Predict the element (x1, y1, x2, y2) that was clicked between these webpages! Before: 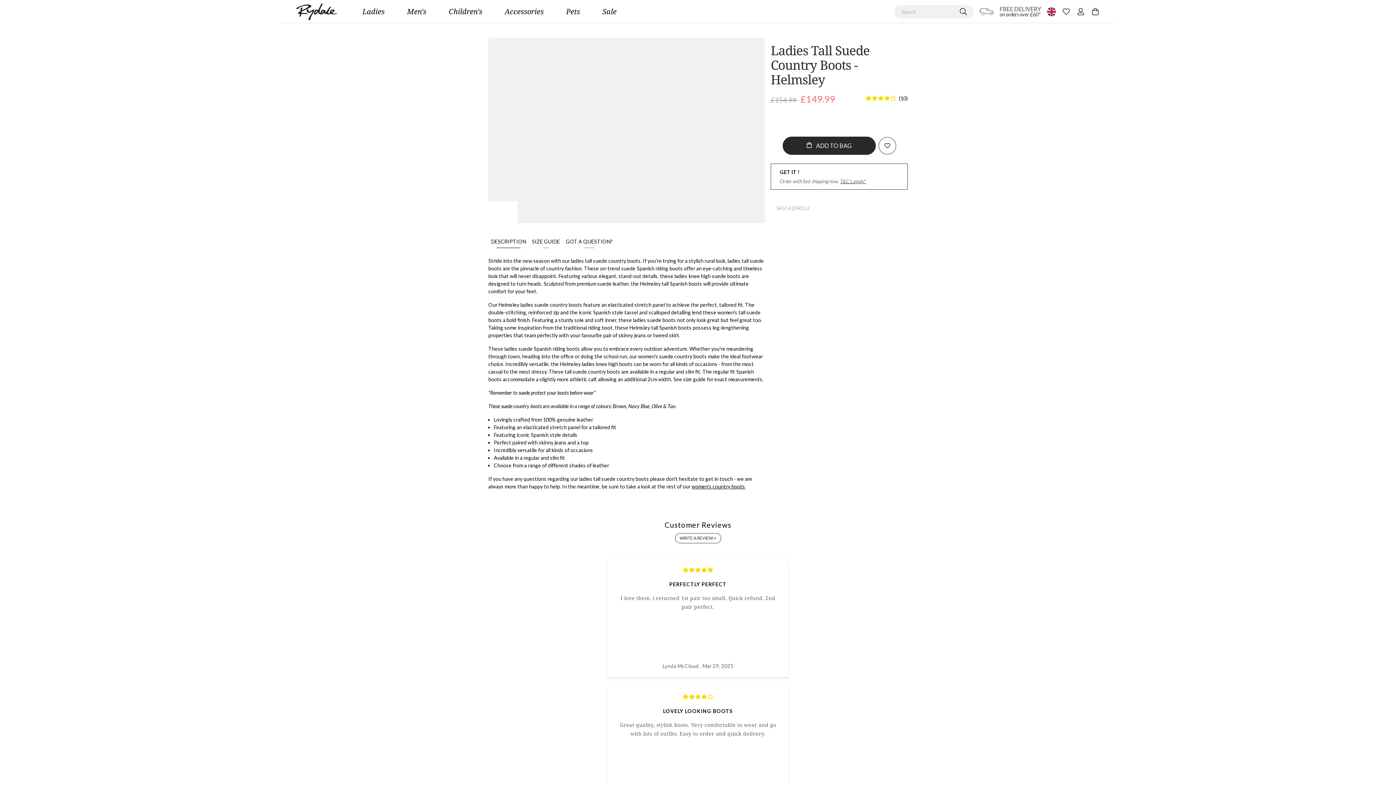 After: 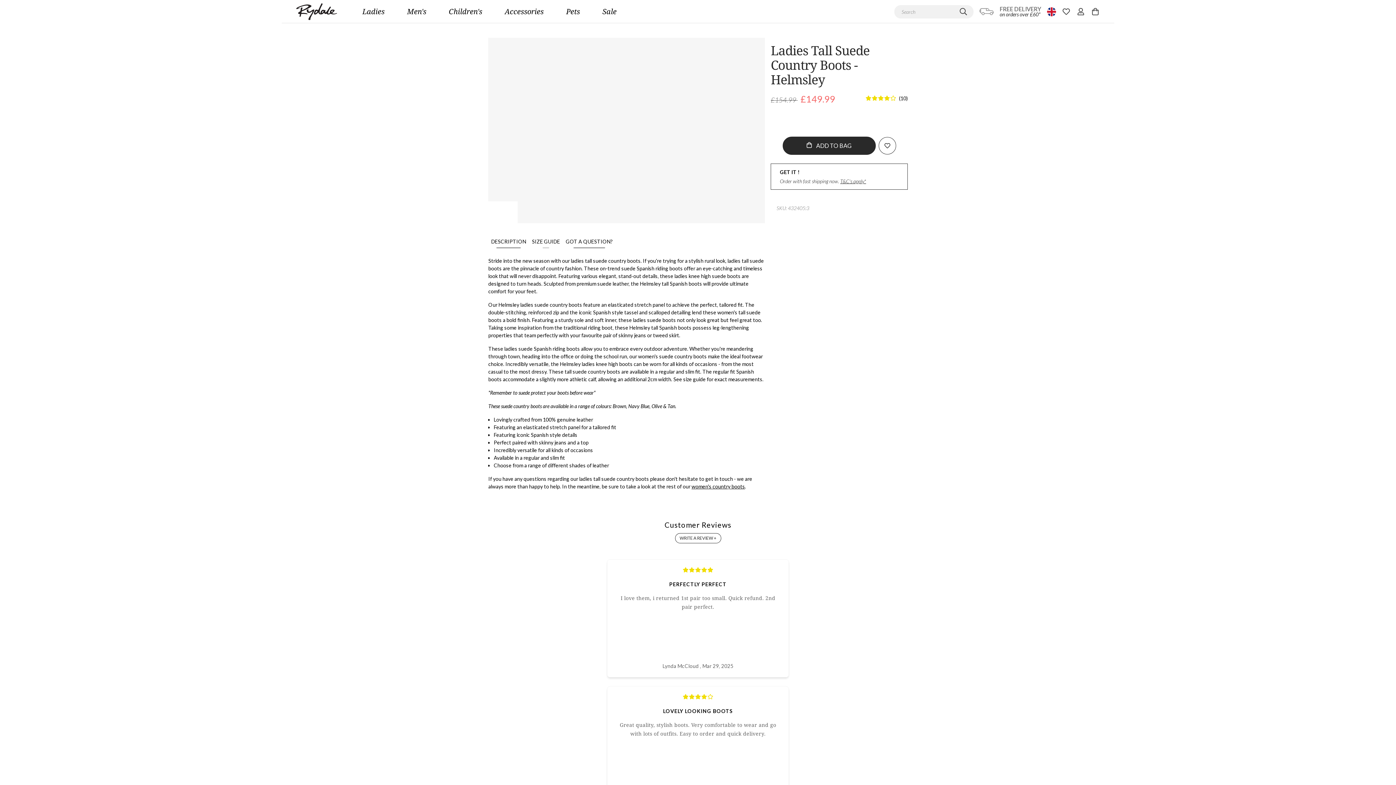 Action: bbox: (562, 234, 615, 248) label: GOT A QUESTION?